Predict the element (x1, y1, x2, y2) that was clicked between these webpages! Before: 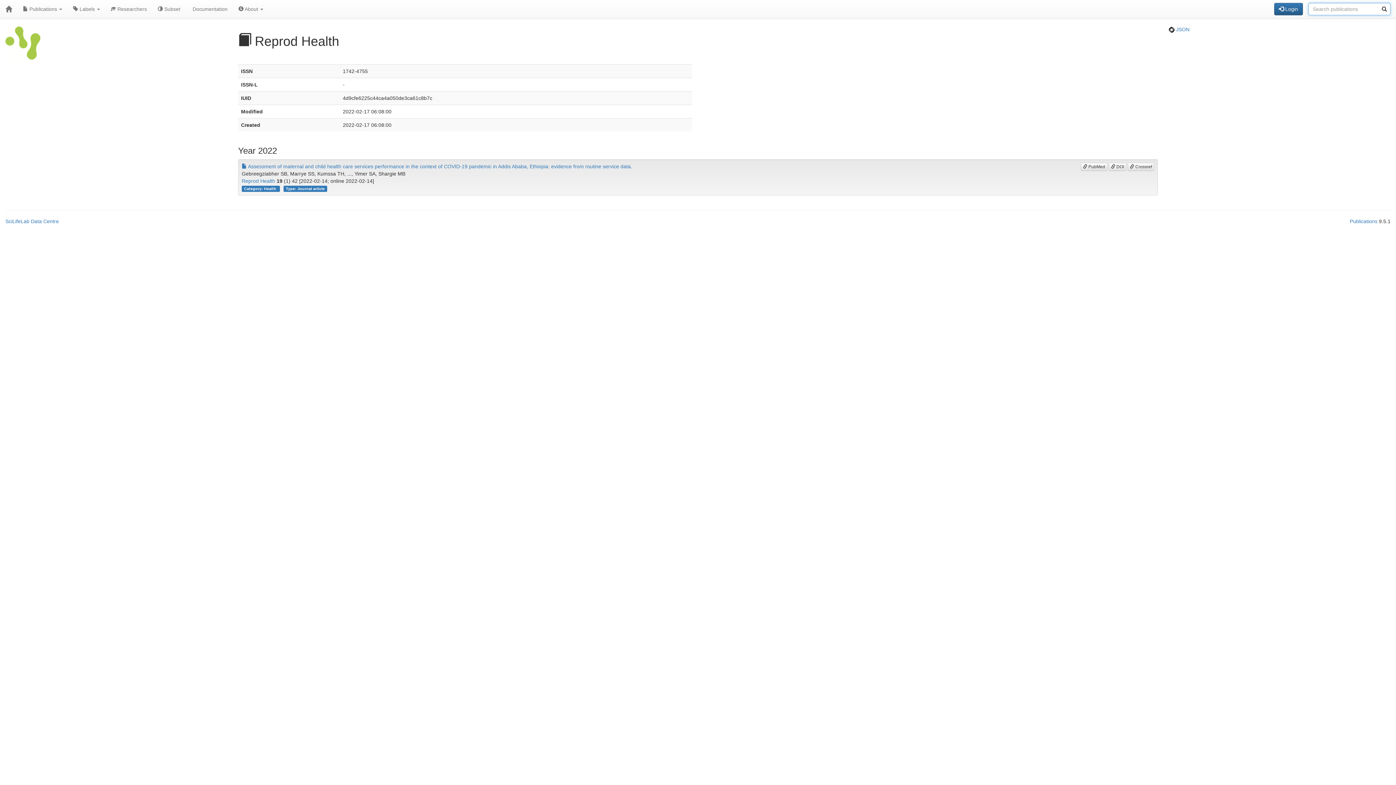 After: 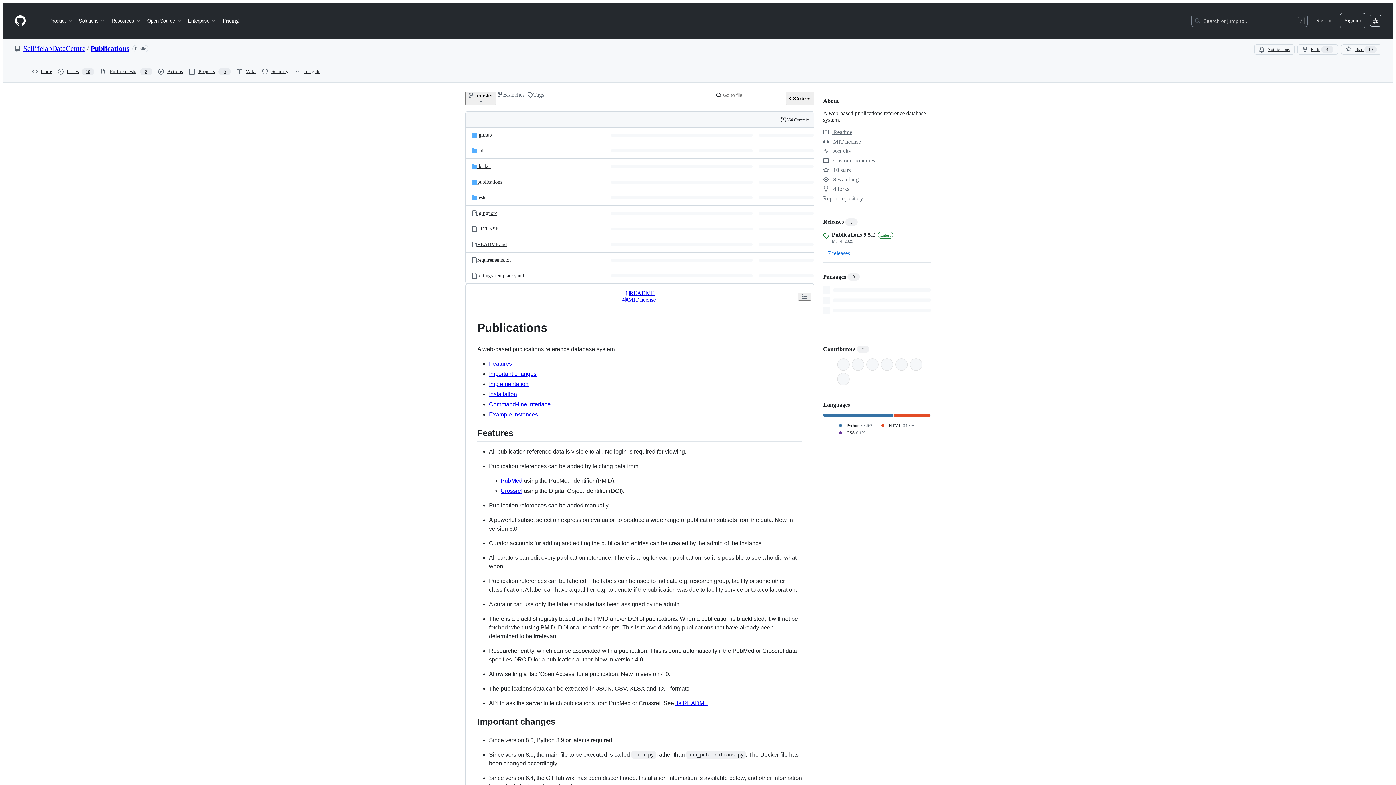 Action: bbox: (1350, 218, 1377, 224) label: Publications